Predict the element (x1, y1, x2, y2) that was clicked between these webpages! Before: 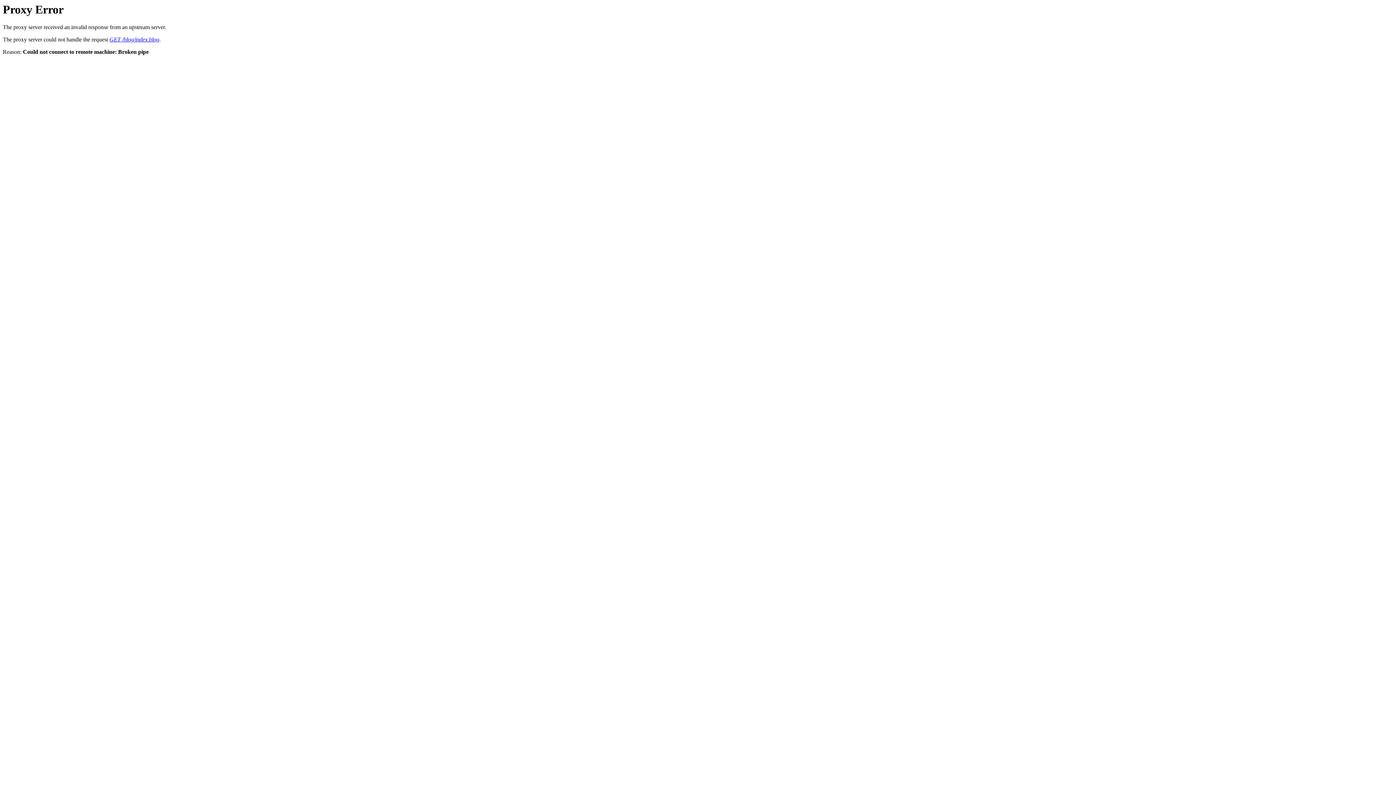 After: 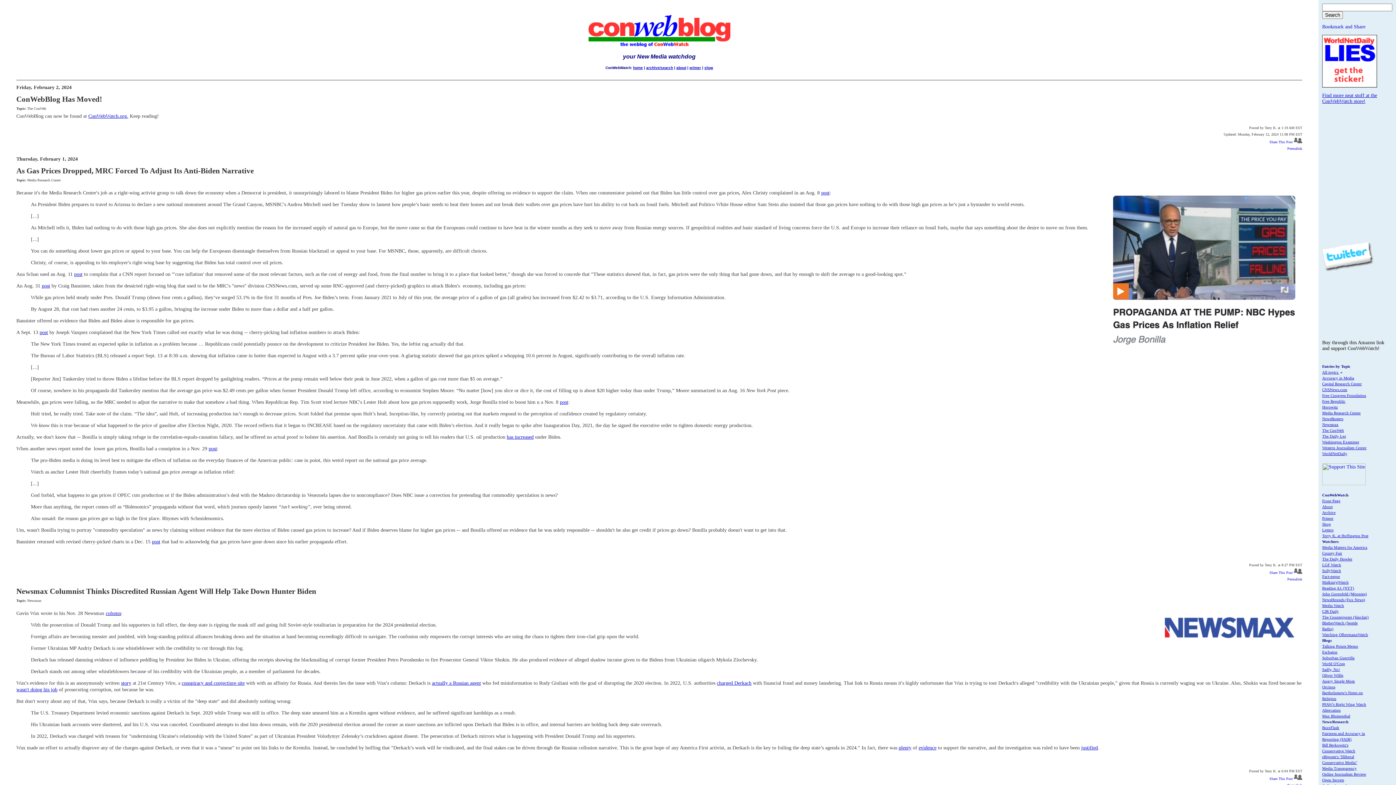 Action: label: GET /blog/index.blog bbox: (109, 36, 159, 42)